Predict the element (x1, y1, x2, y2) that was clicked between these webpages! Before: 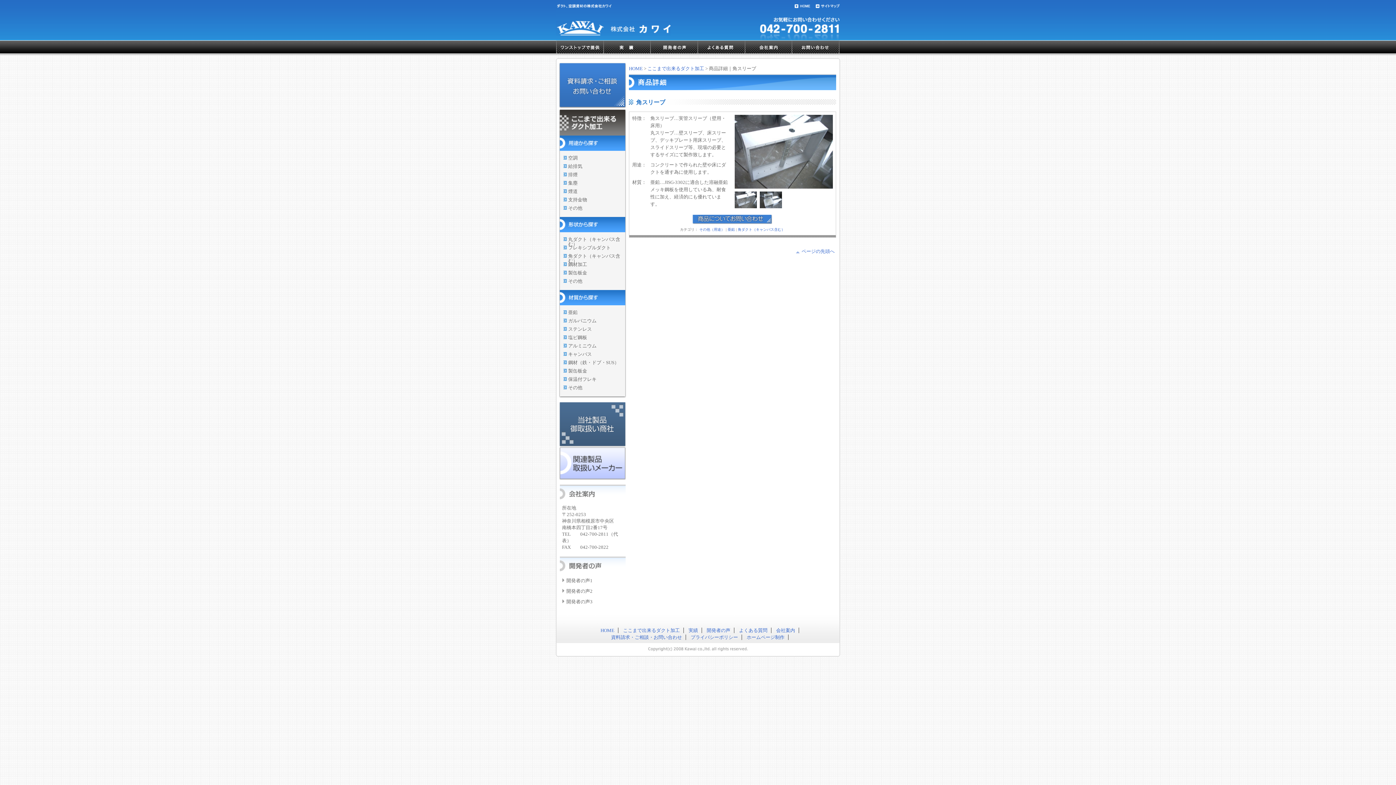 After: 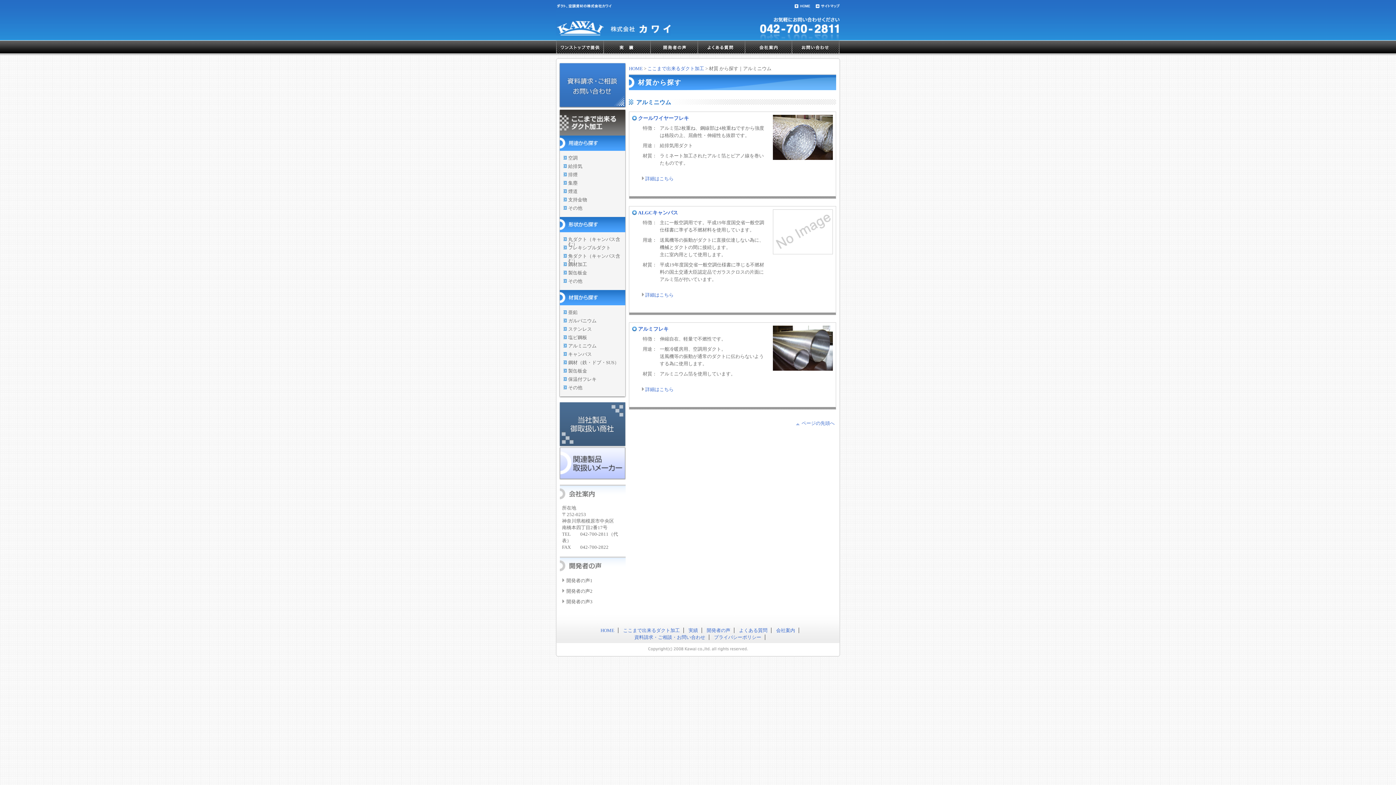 Action: label: アルミニウム bbox: (568, 343, 596, 348)